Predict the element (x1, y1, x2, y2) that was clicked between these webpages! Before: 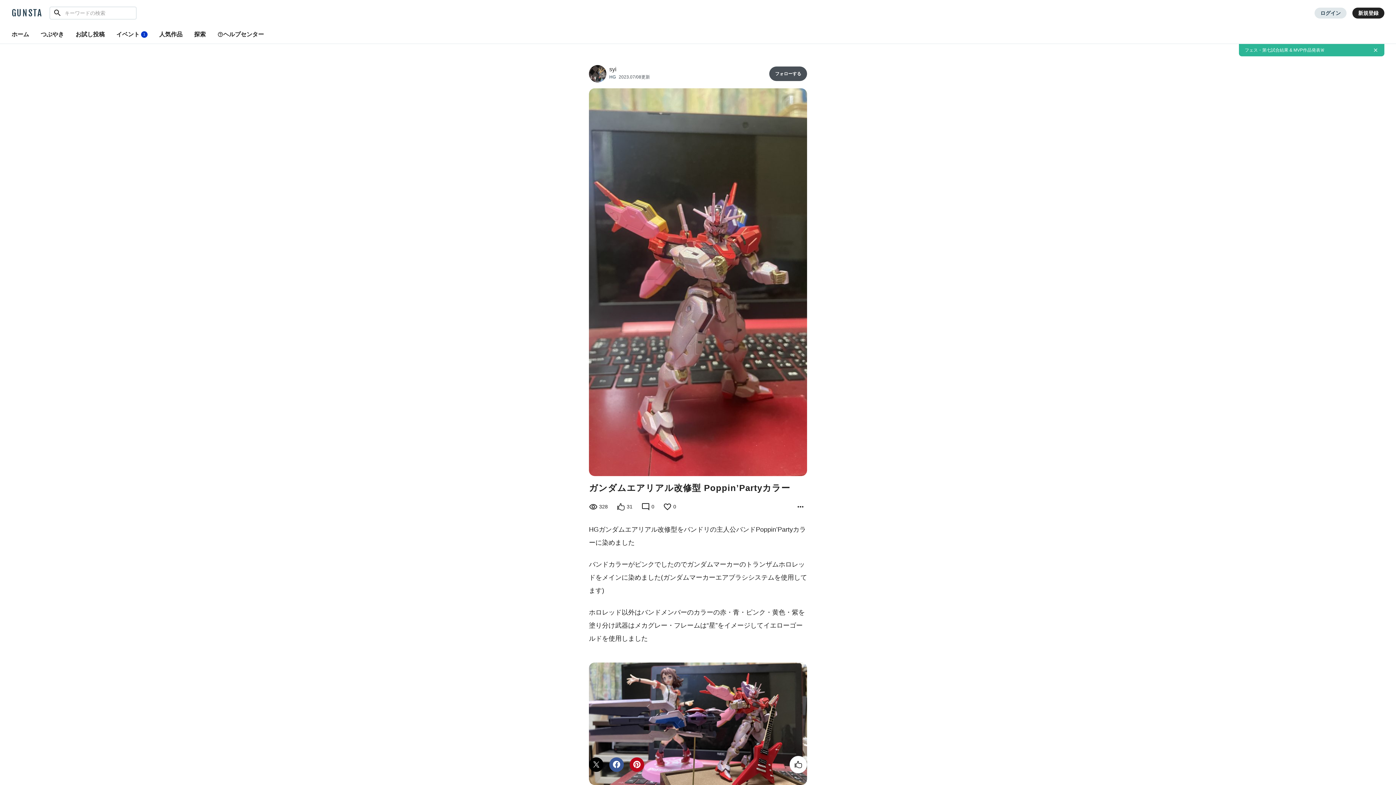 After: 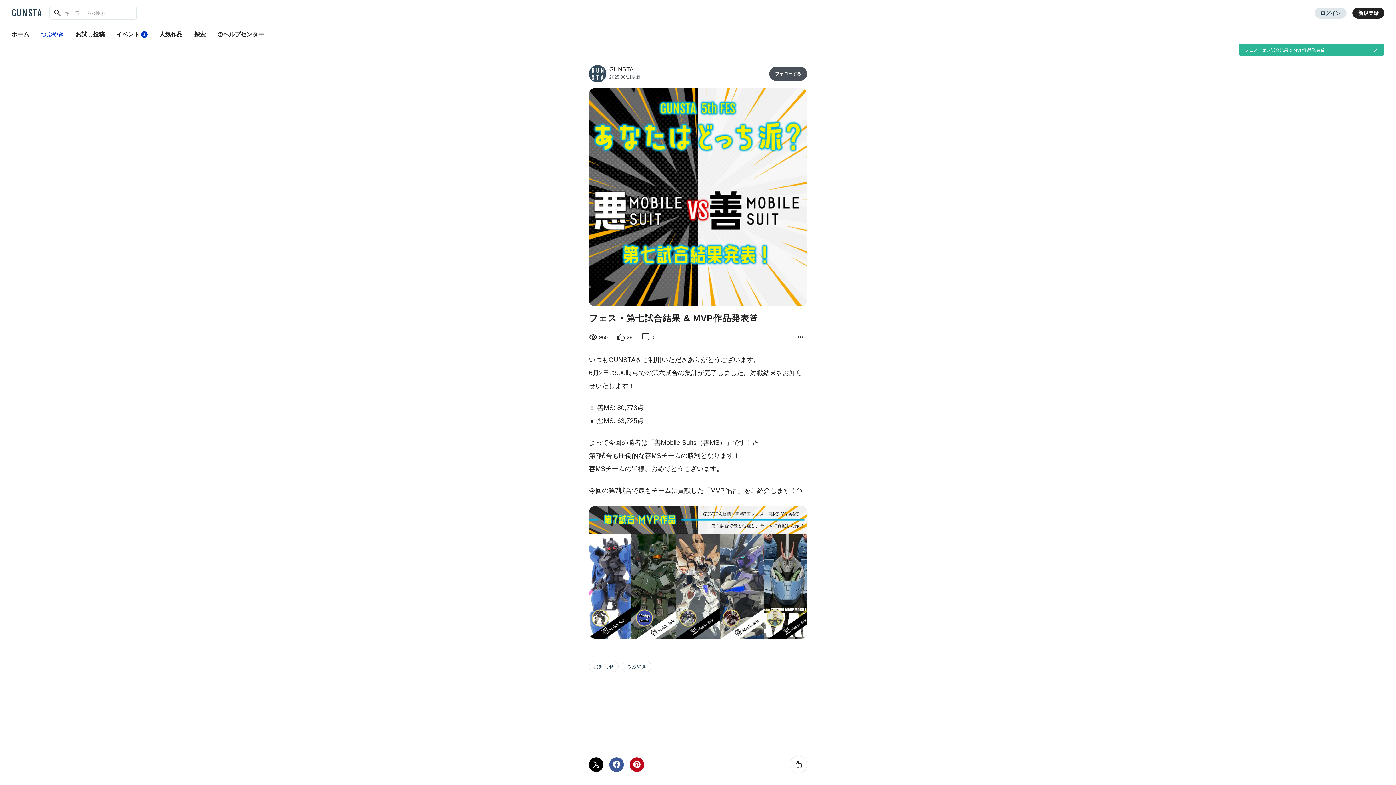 Action: label: フェス・第七試合結果 & MVP作品発表🚨 bbox: (1245, 46, 1325, 53)